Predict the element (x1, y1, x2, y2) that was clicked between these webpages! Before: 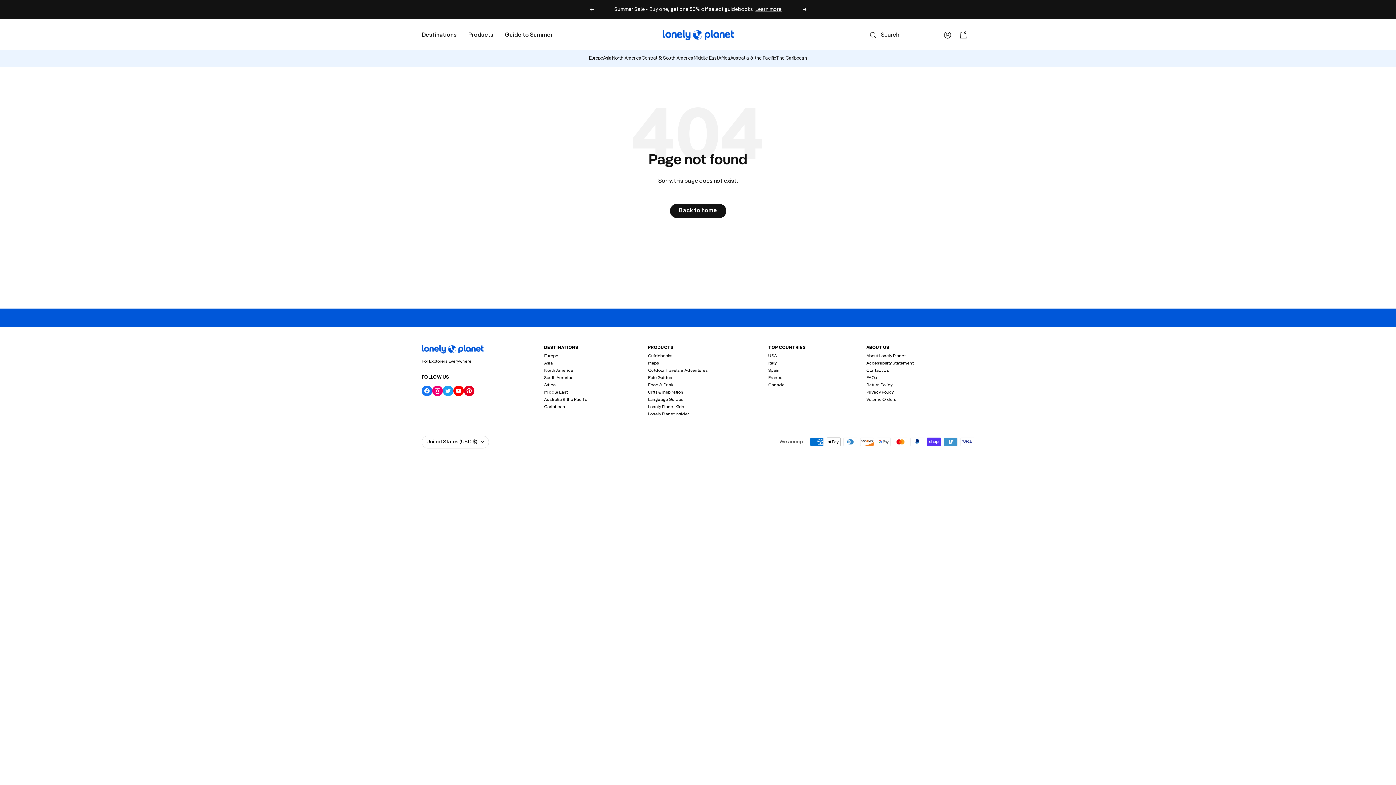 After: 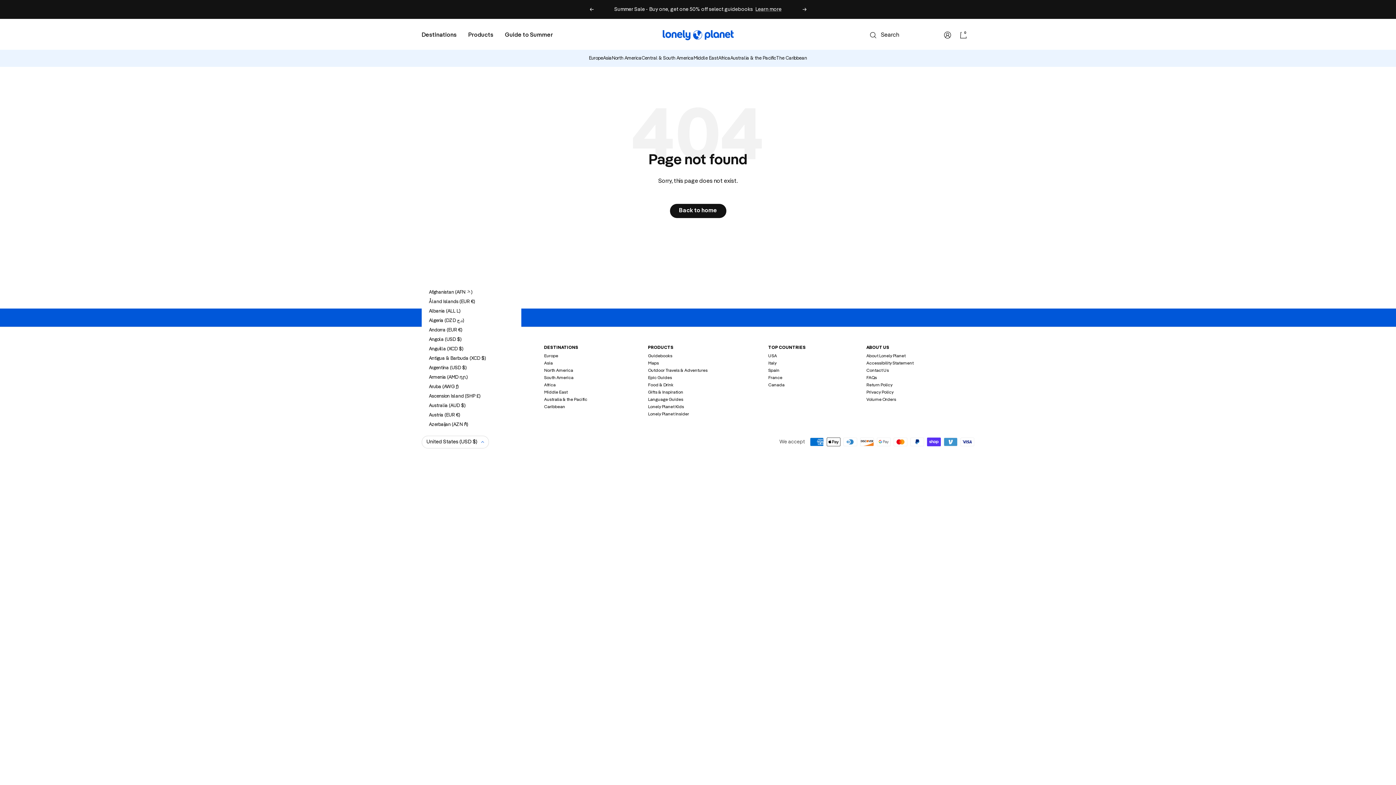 Action: label: United States (USD $) bbox: (421, 435, 489, 448)